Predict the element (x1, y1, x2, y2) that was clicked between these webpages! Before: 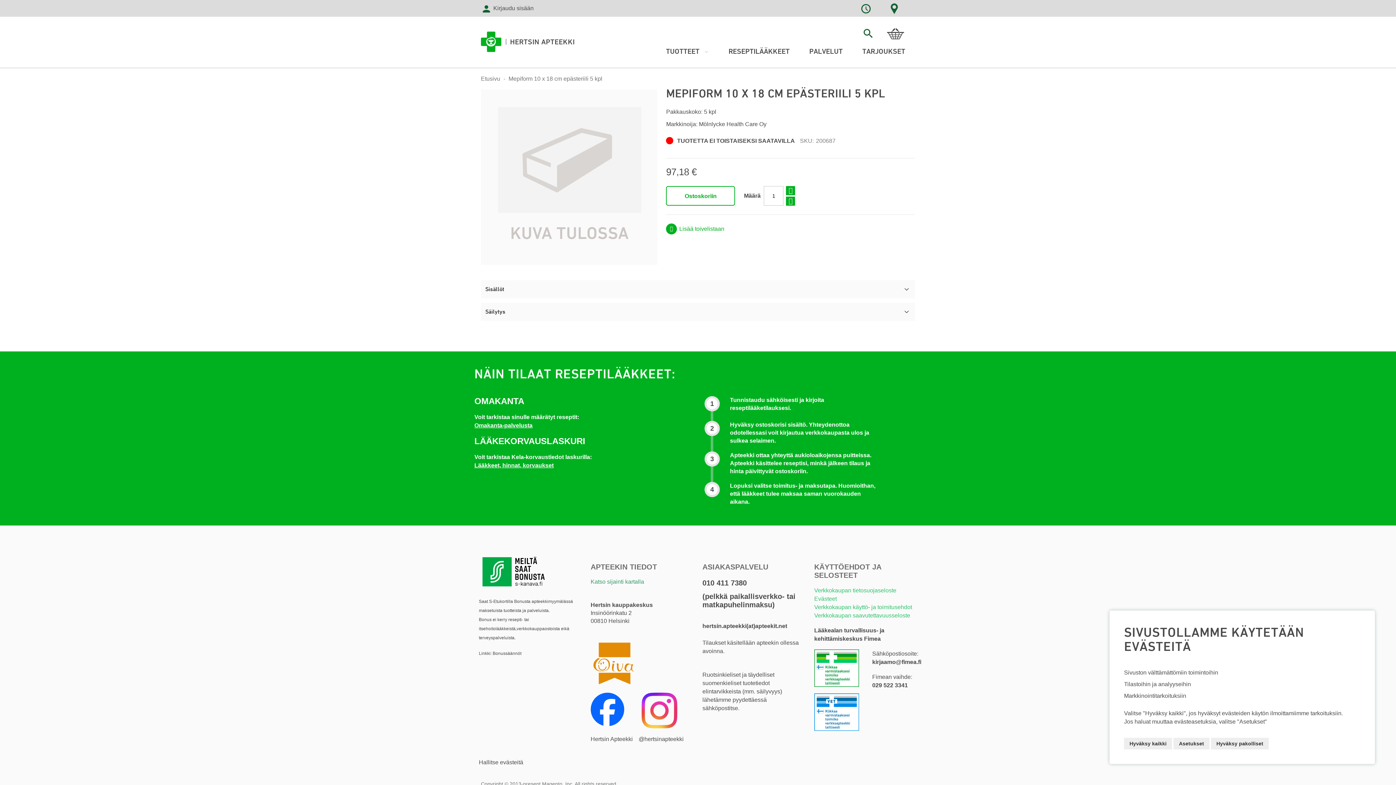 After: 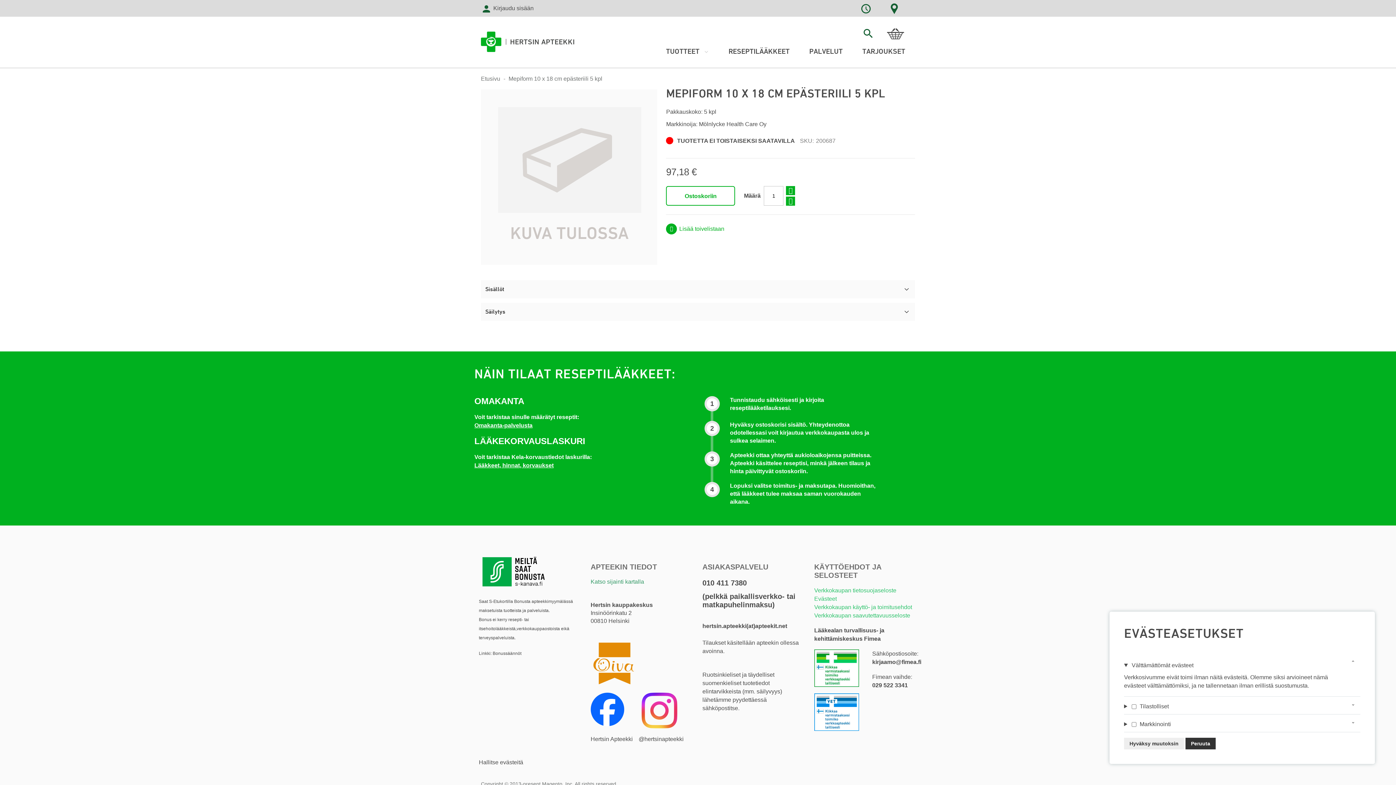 Action: bbox: (1173, 738, 1209, 749) label: Asetukset